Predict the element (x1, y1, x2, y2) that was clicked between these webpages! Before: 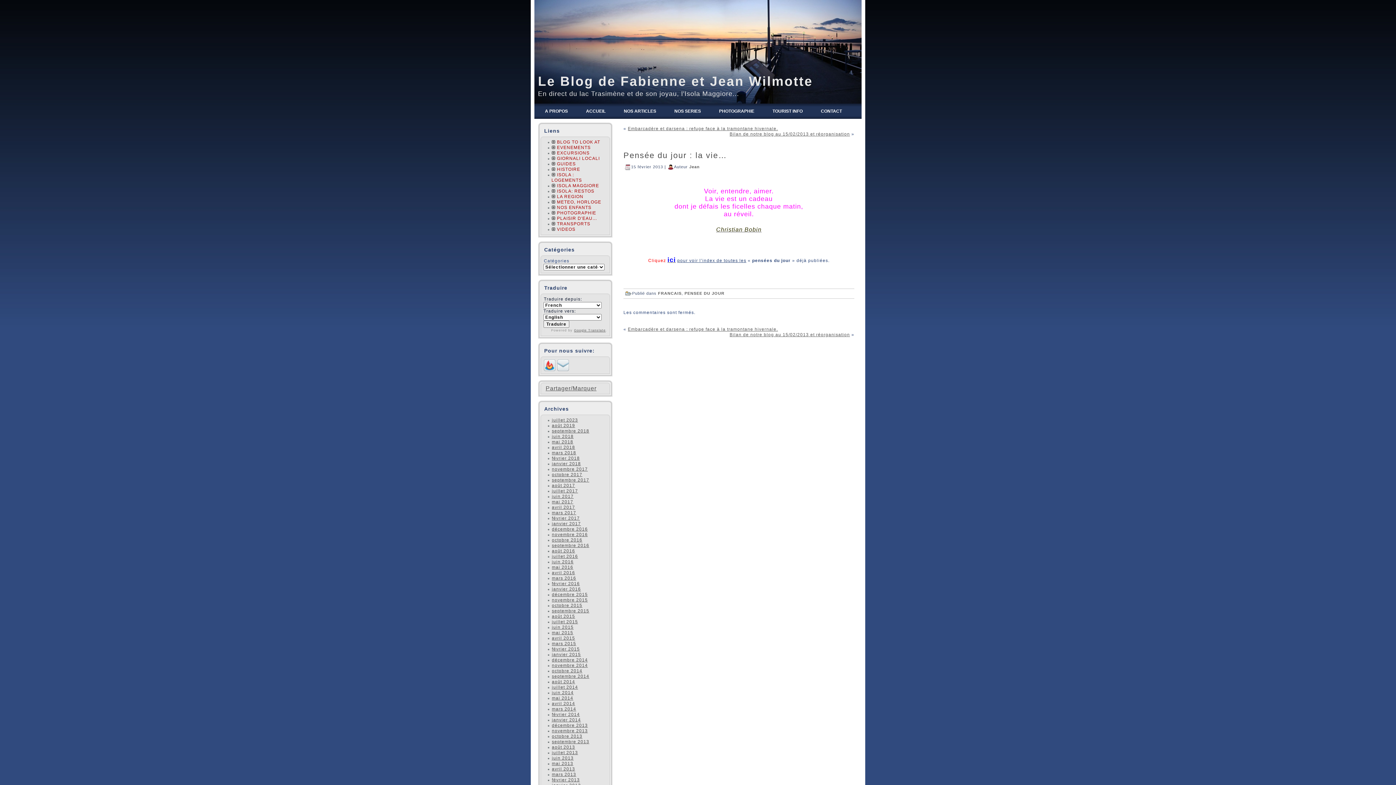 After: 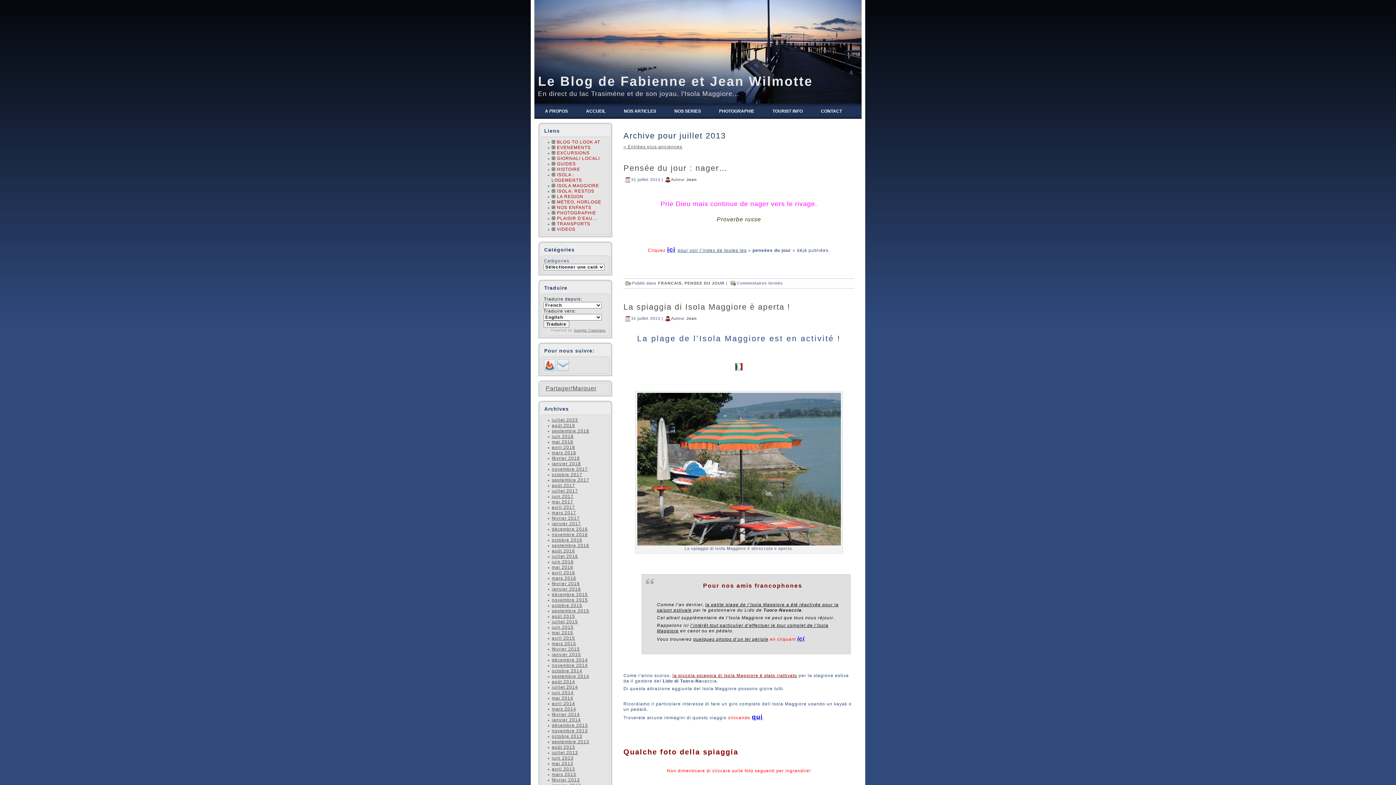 Action: label: juillet 2013 bbox: (552, 750, 578, 755)